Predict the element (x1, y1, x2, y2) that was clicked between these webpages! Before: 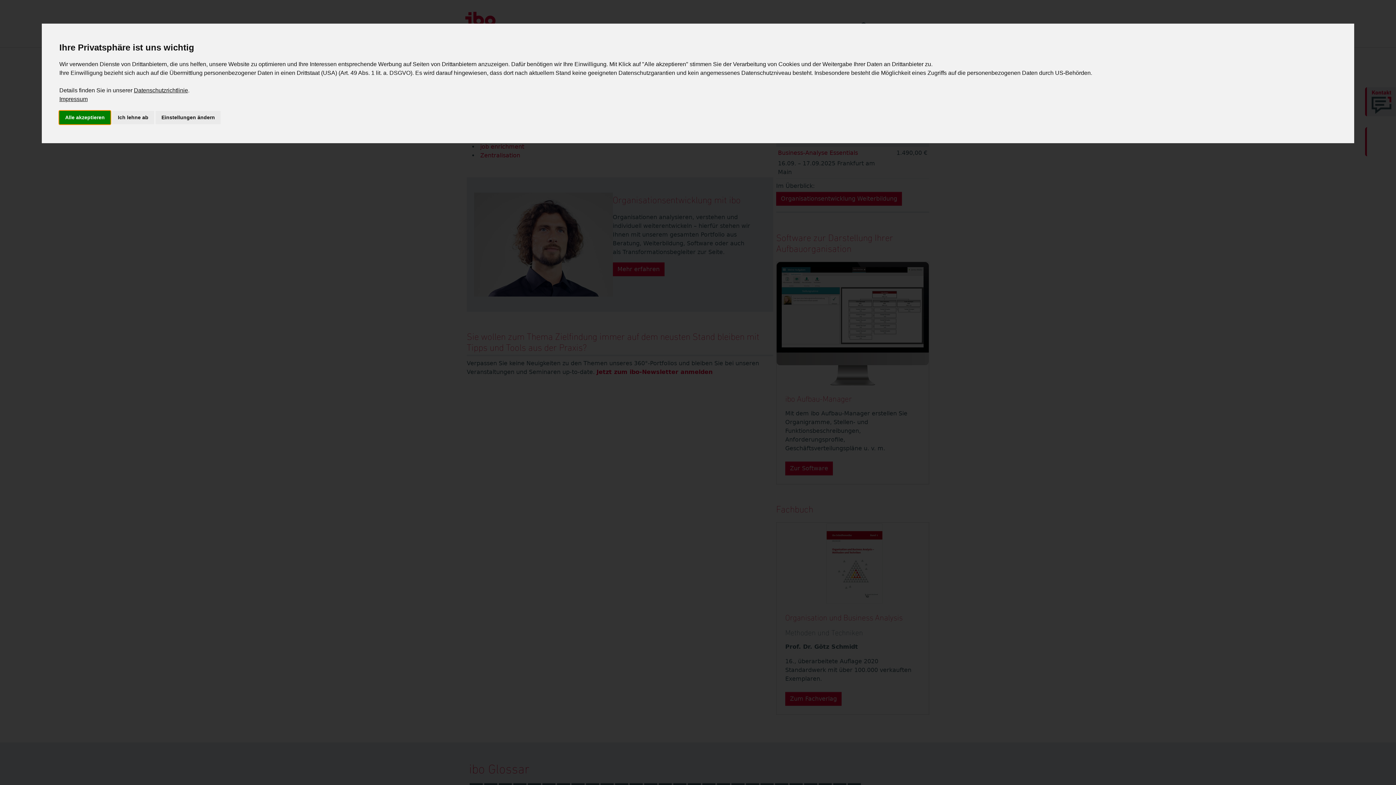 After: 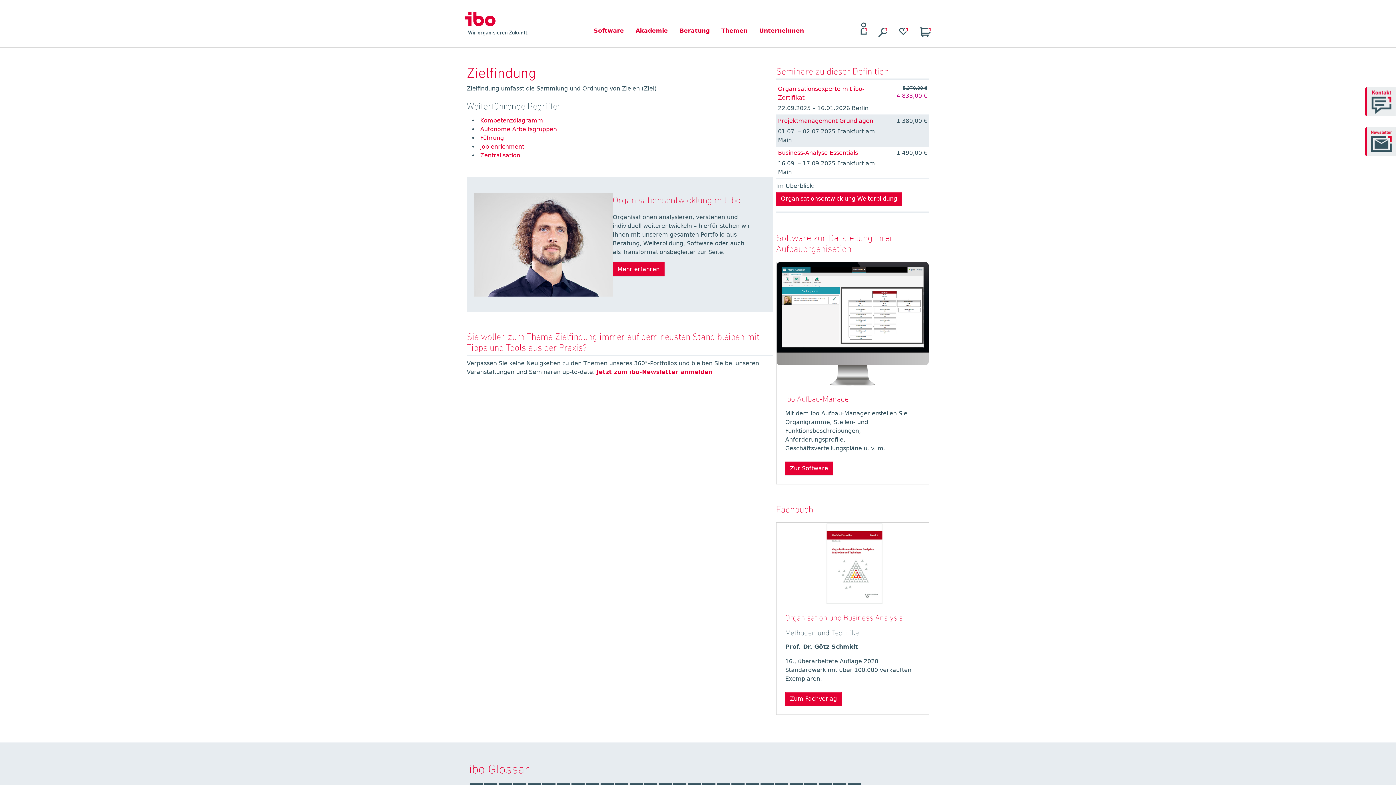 Action: label: Alle akzeptieren bbox: (59, 110, 110, 124)